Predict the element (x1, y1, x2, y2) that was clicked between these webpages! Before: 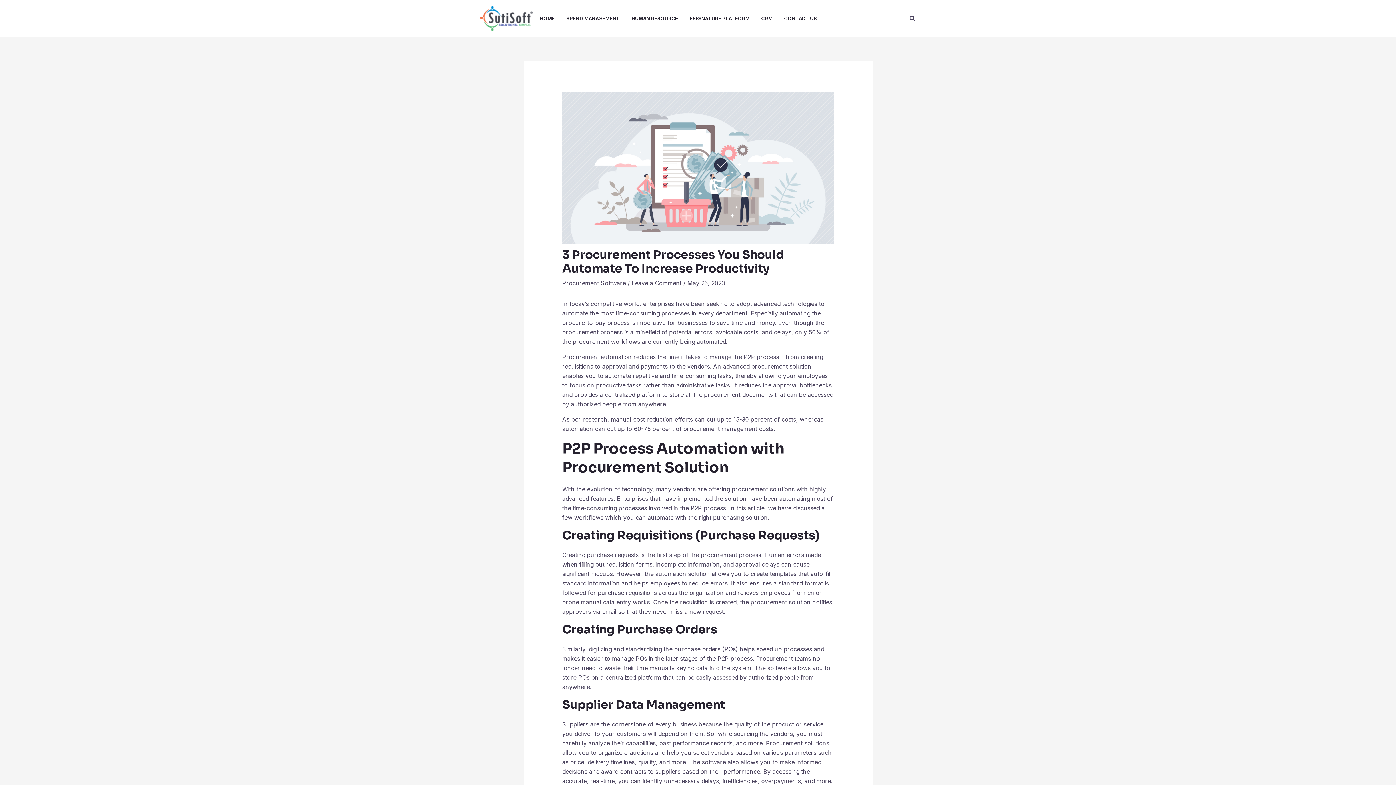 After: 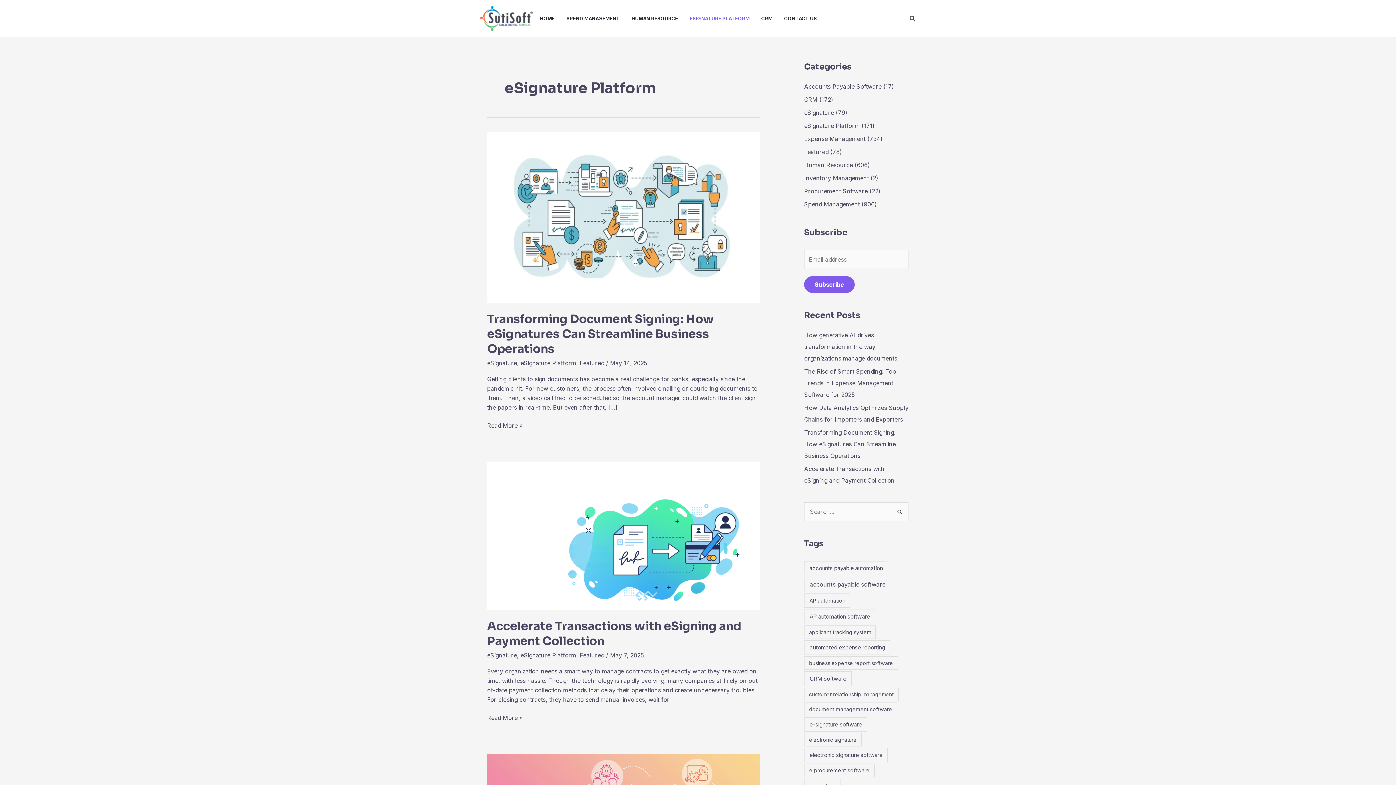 Action: bbox: (689, 0, 761, 36) label: ESIGNATURE PLATFORM